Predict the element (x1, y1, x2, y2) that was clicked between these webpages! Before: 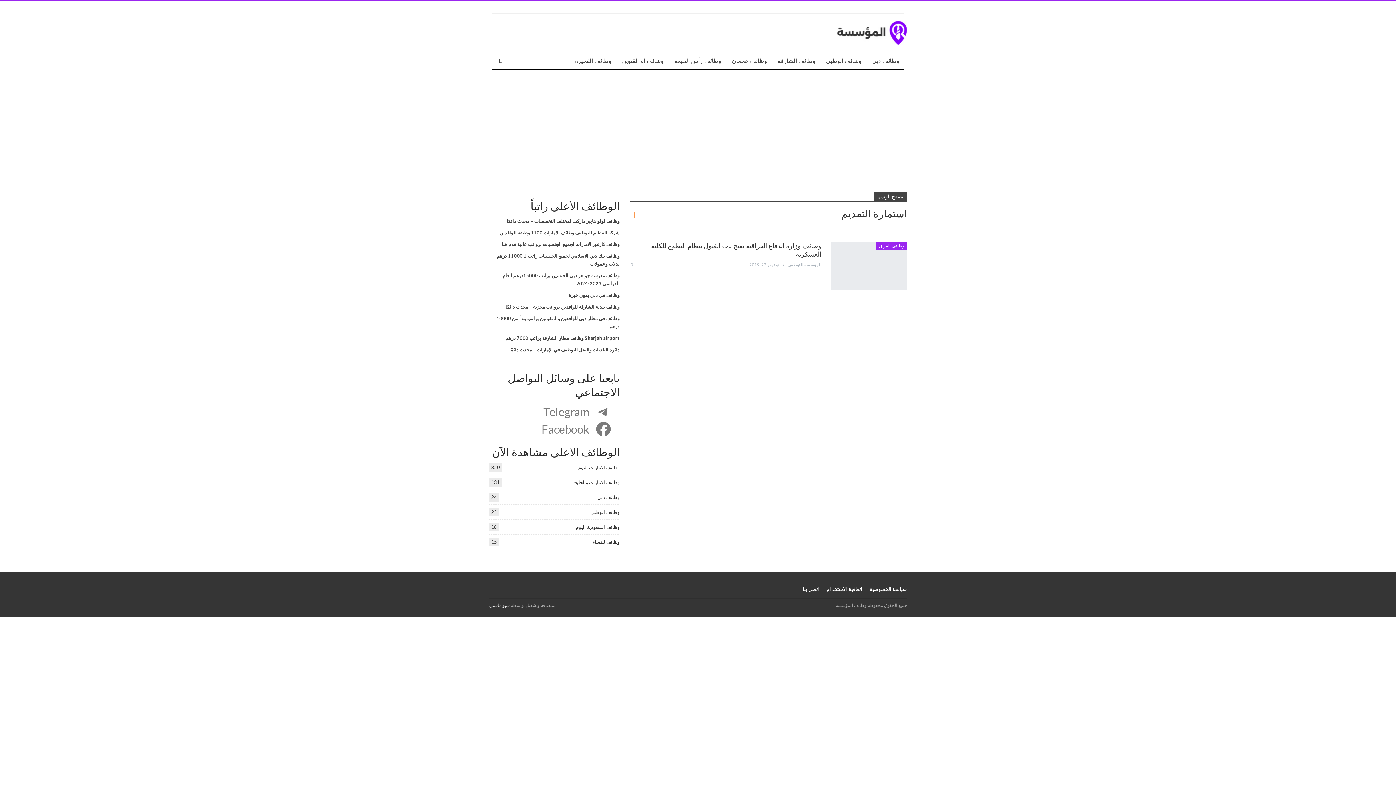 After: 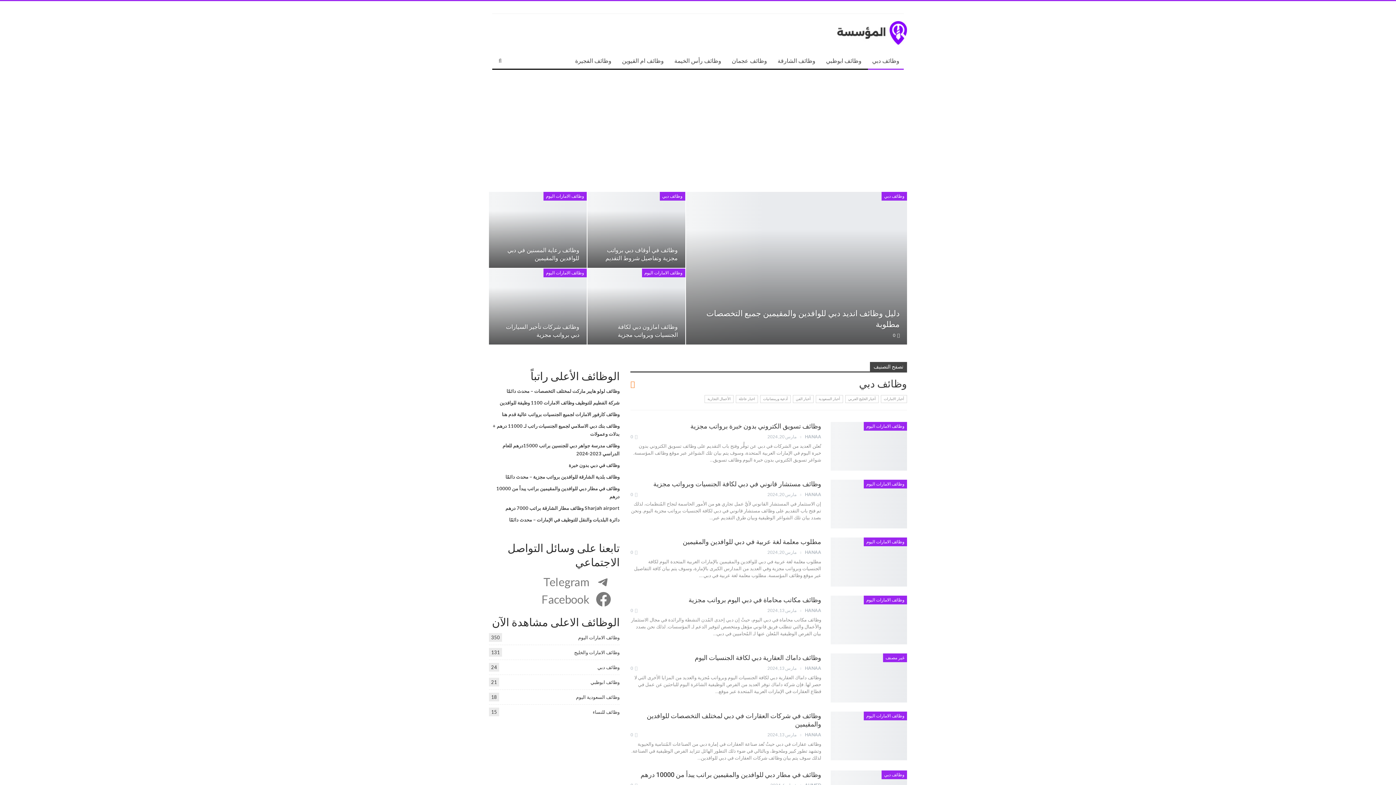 Action: bbox: (868, 52, 904, 69) label: وظائف دبي